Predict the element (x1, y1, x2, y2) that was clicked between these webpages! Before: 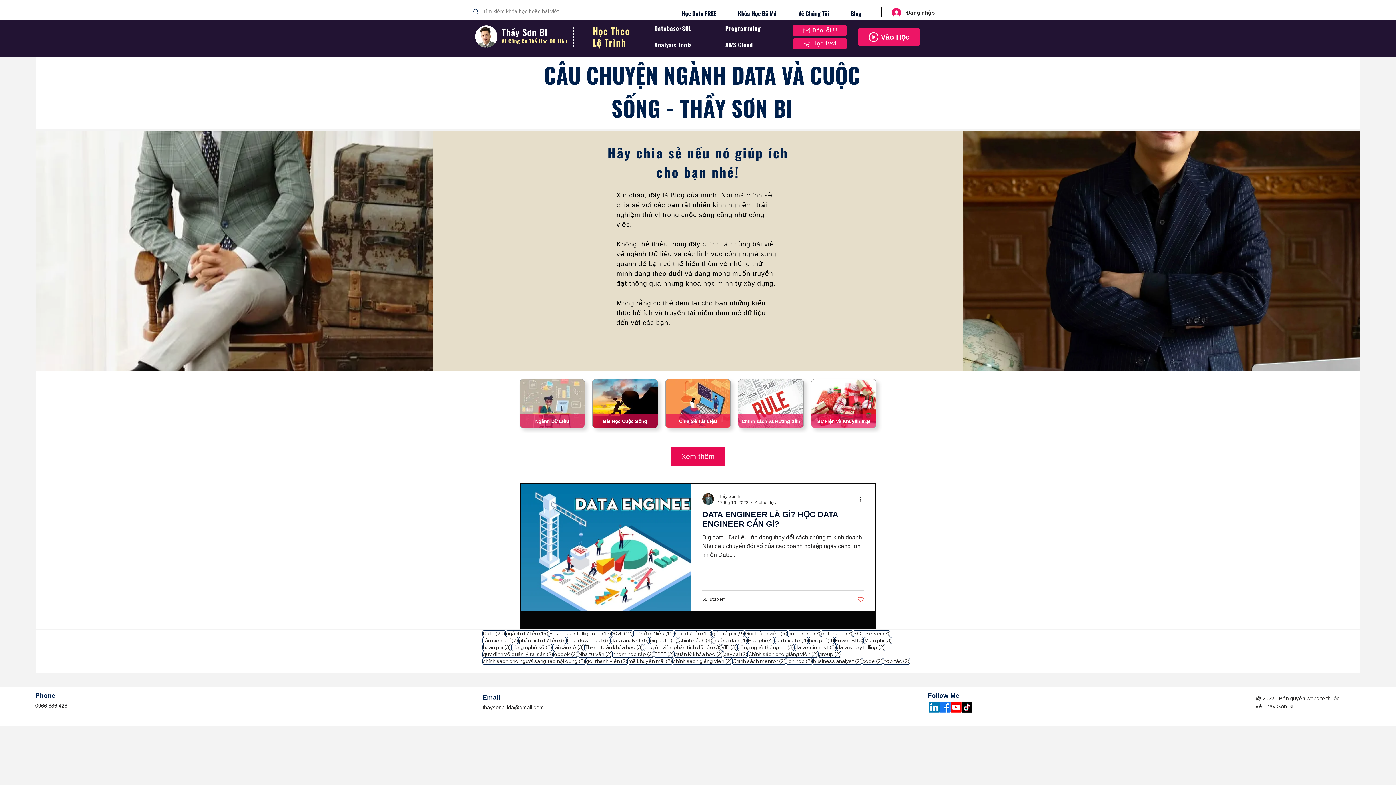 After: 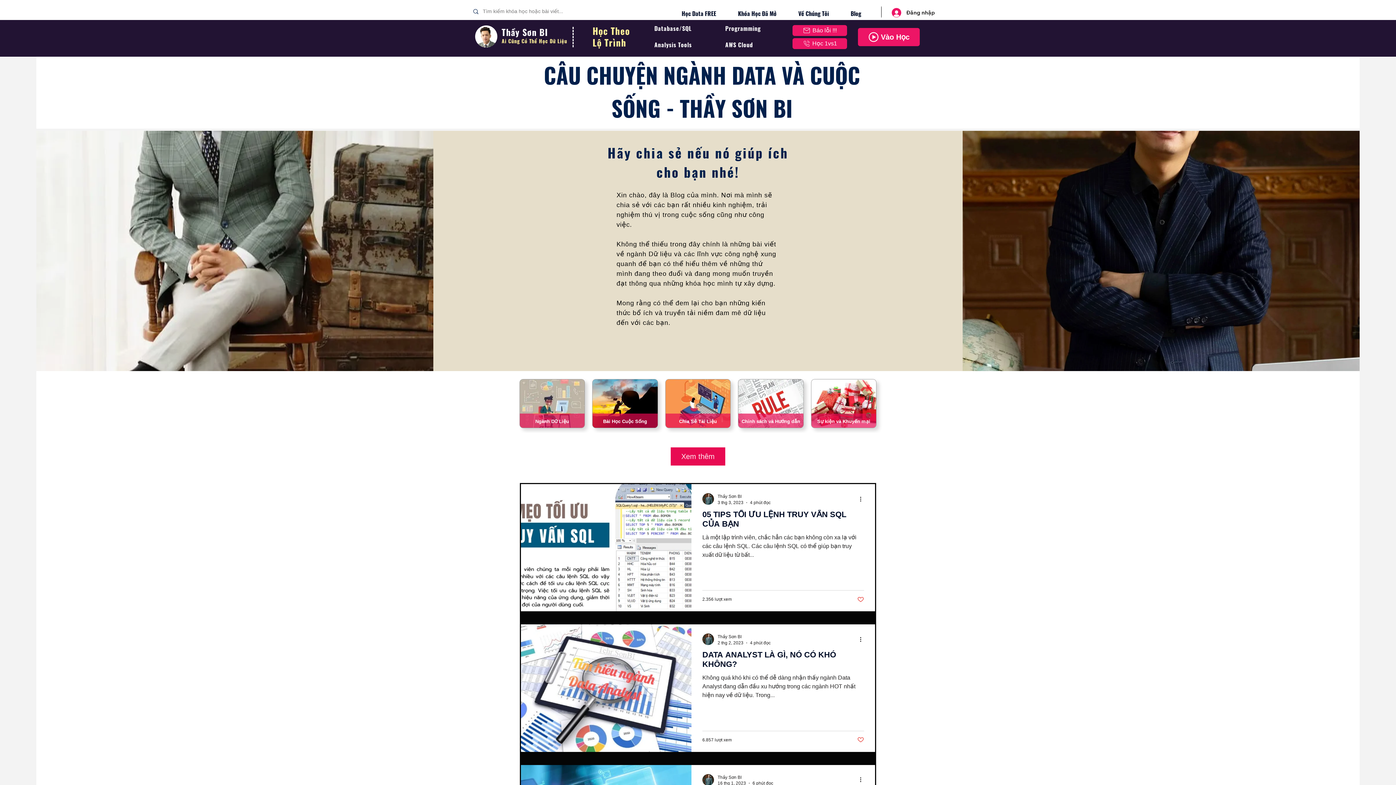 Action: bbox: (482, 630, 505, 637) label: Data (20)
20 bài đăng